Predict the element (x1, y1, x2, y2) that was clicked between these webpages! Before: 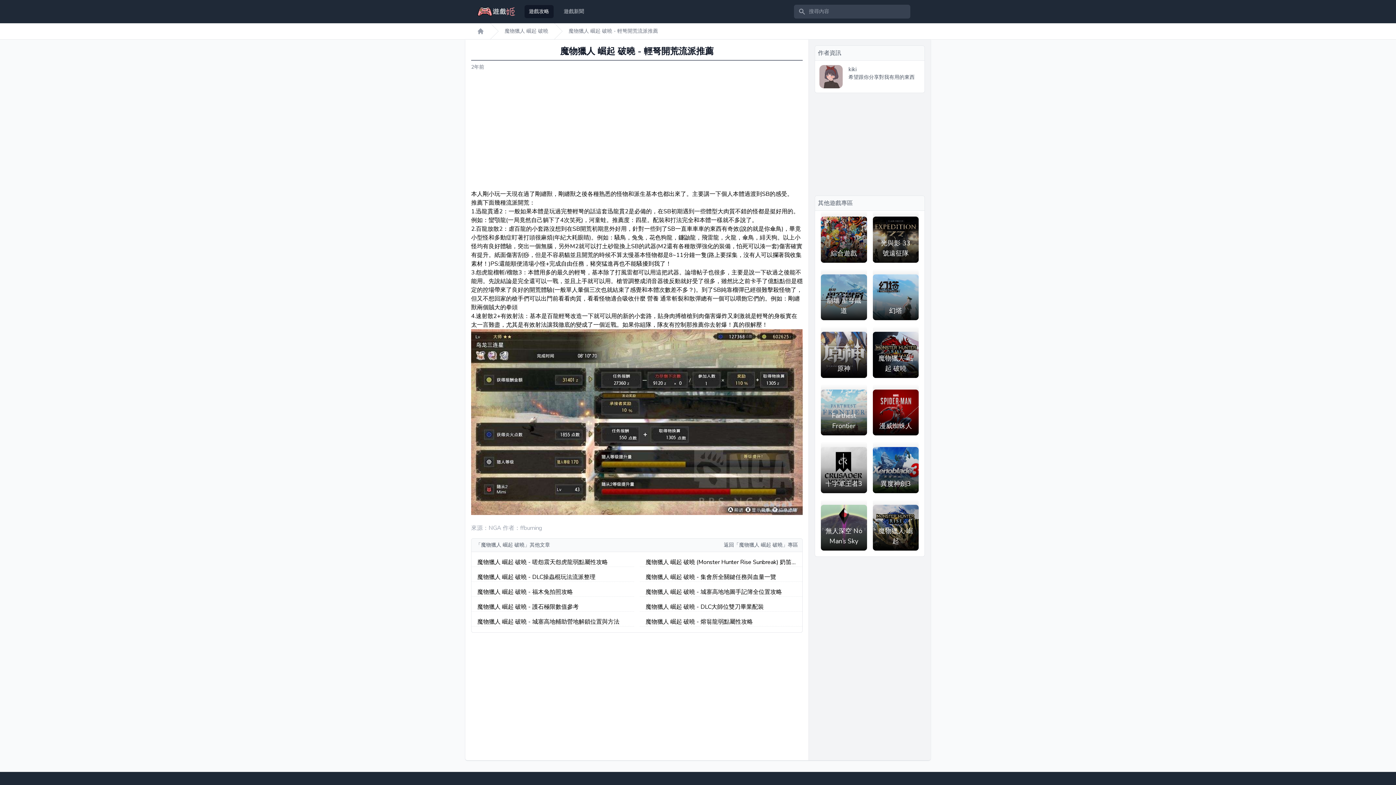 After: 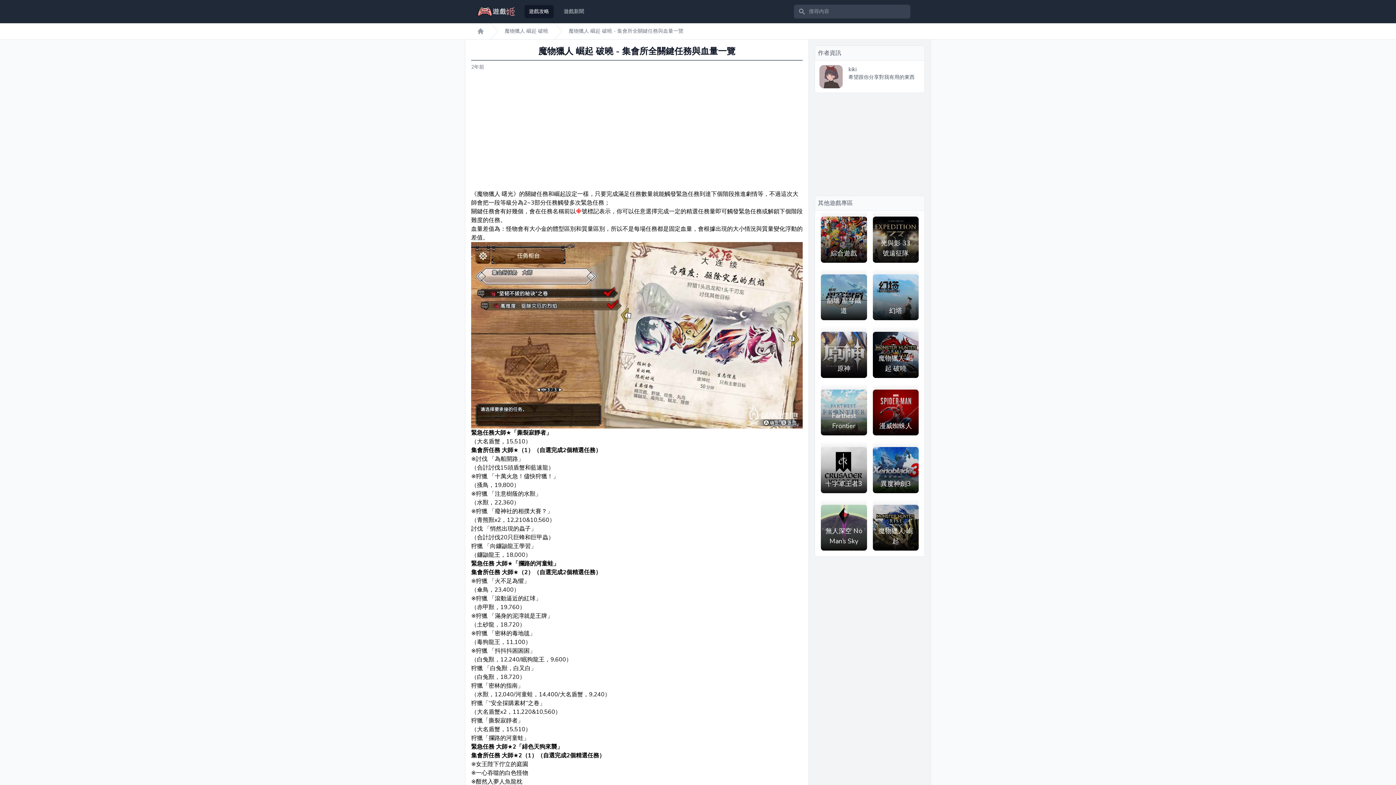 Action: label: 魔物獵人 崛起 破曉 - 集會所全關鍵任務與血量一覽 bbox: (645, 573, 796, 581)